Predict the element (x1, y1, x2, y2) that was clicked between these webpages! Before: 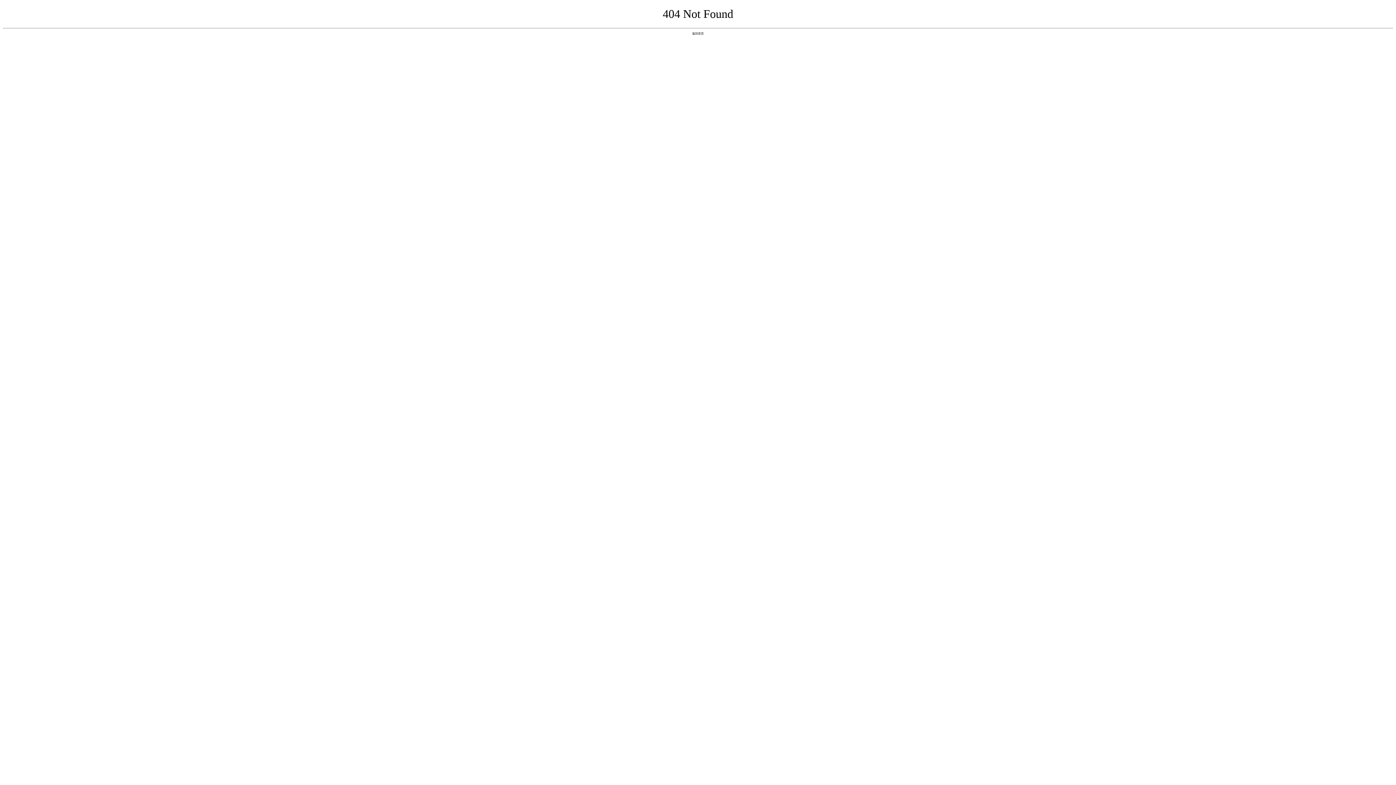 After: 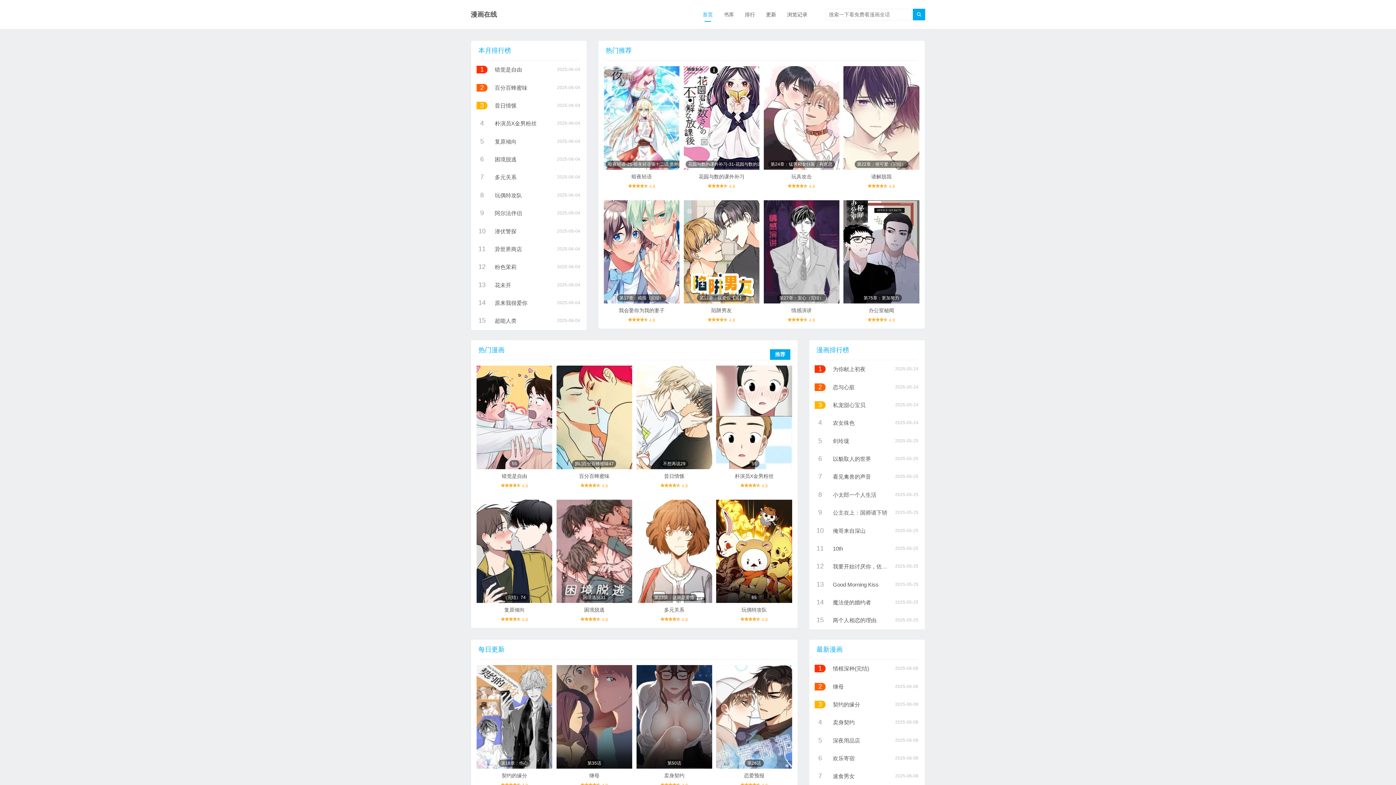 Action: label: 返回首页 bbox: (692, 31, 704, 35)